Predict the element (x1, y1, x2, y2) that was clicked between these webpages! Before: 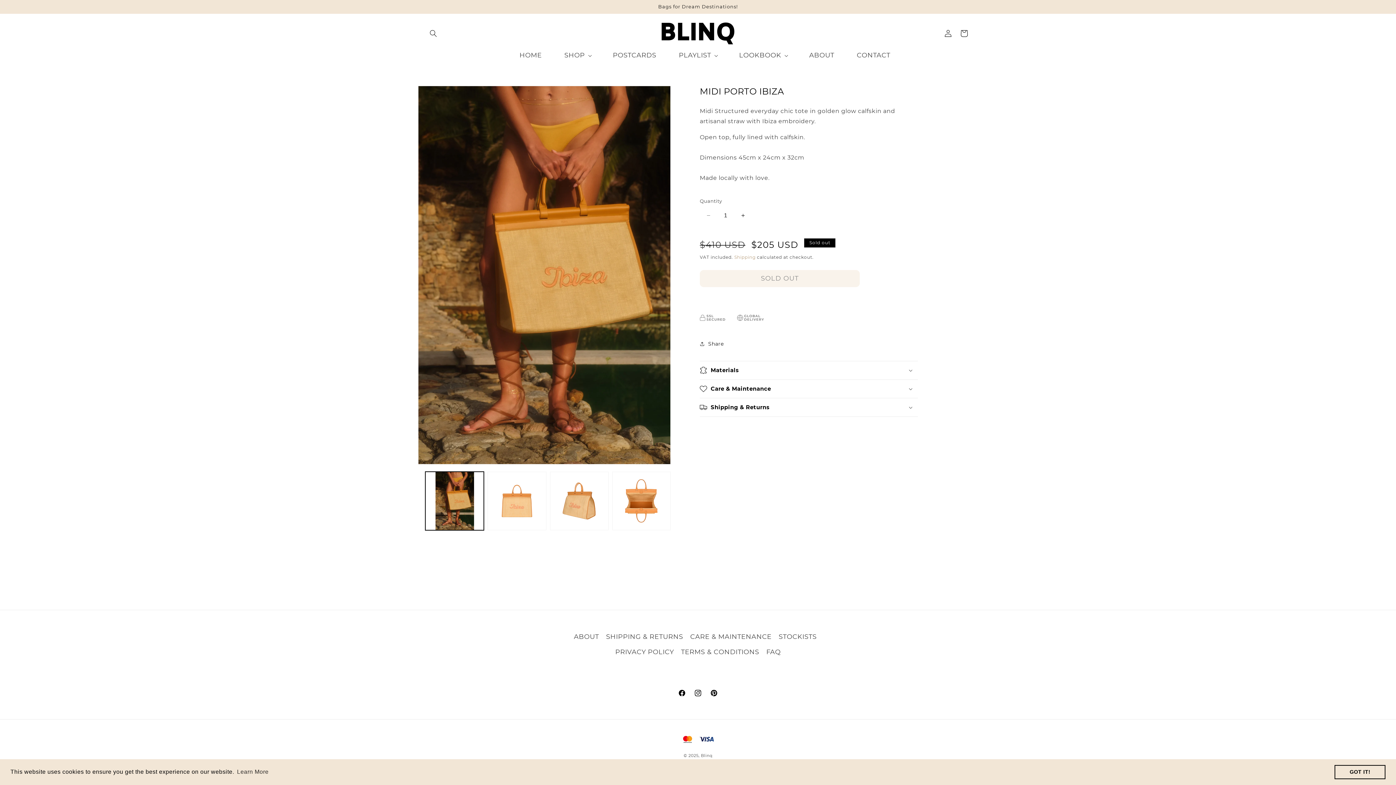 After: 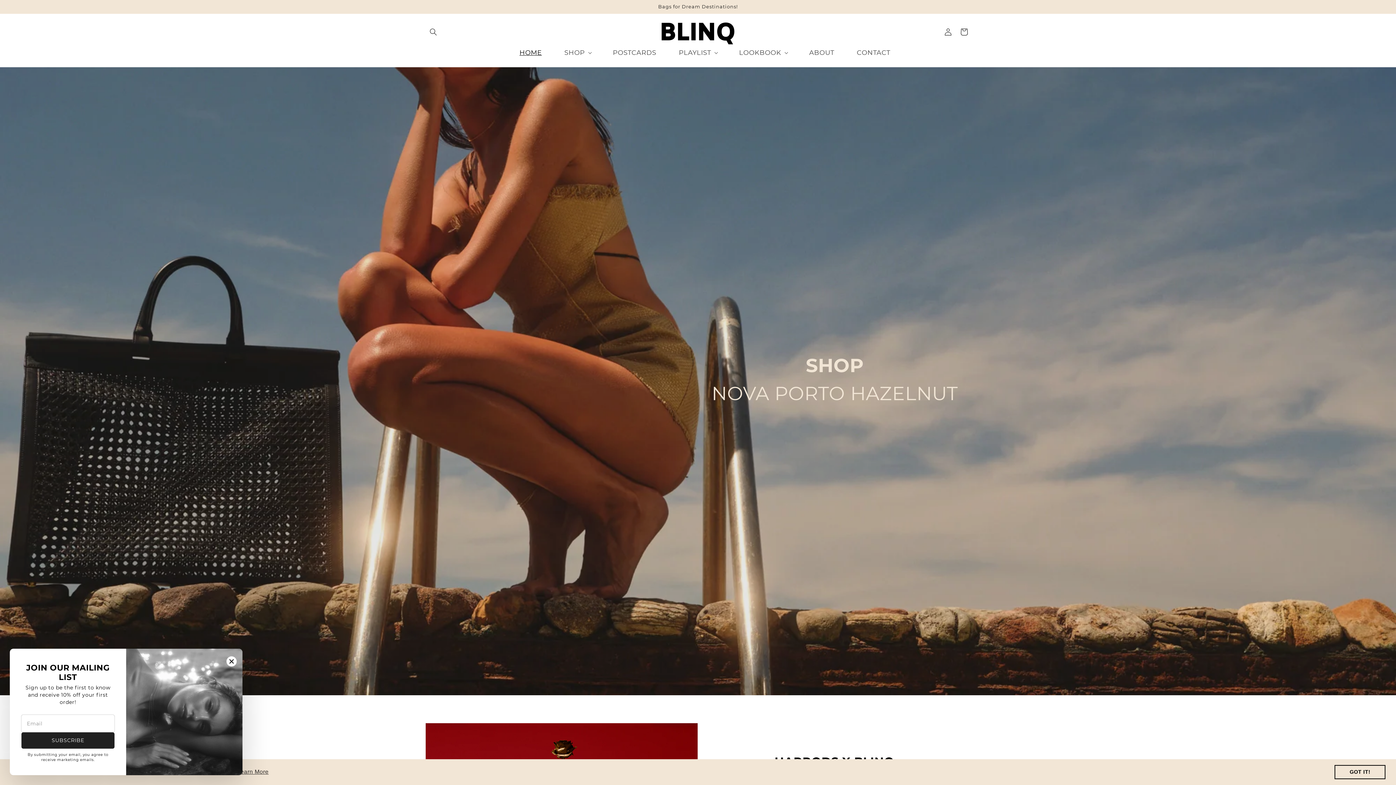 Action: bbox: (501, 46, 546, 64) label: HOME